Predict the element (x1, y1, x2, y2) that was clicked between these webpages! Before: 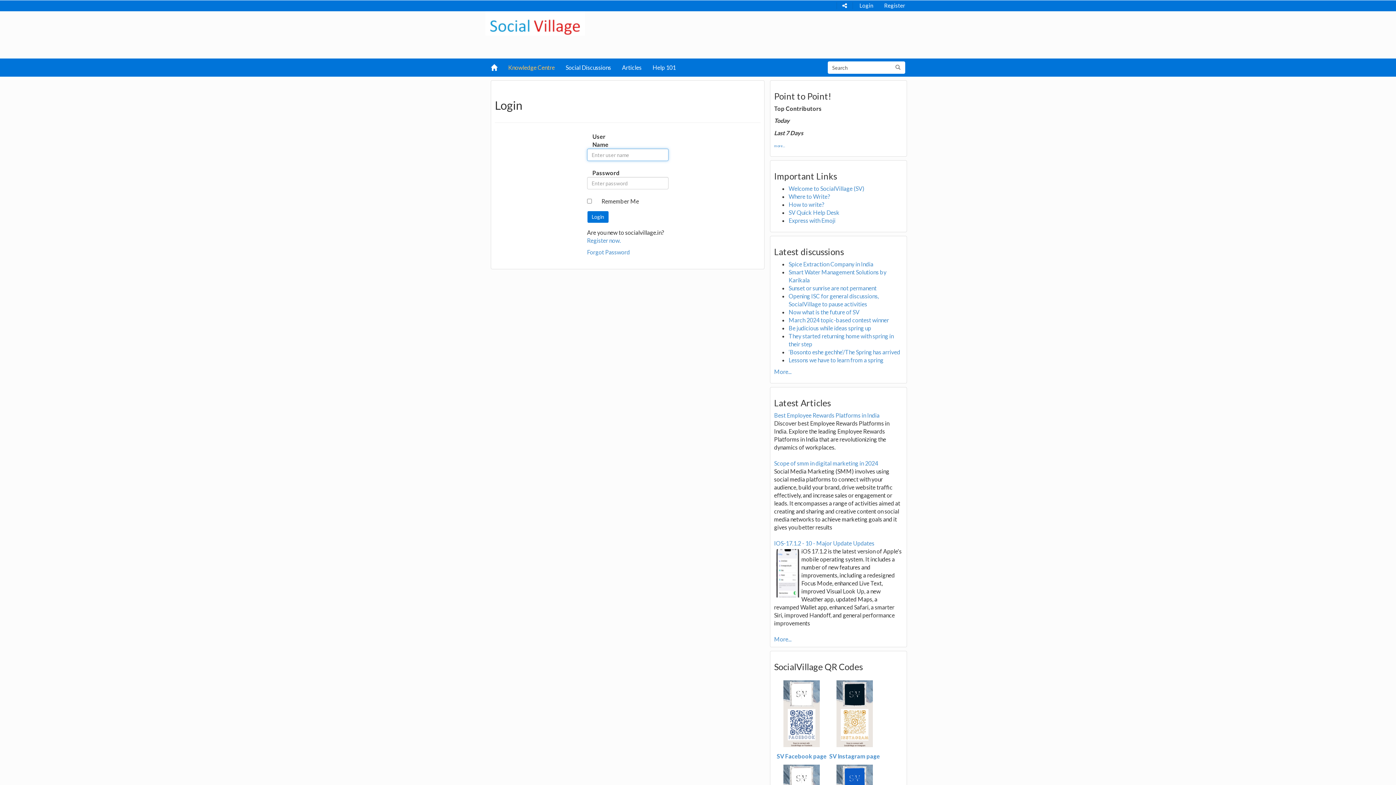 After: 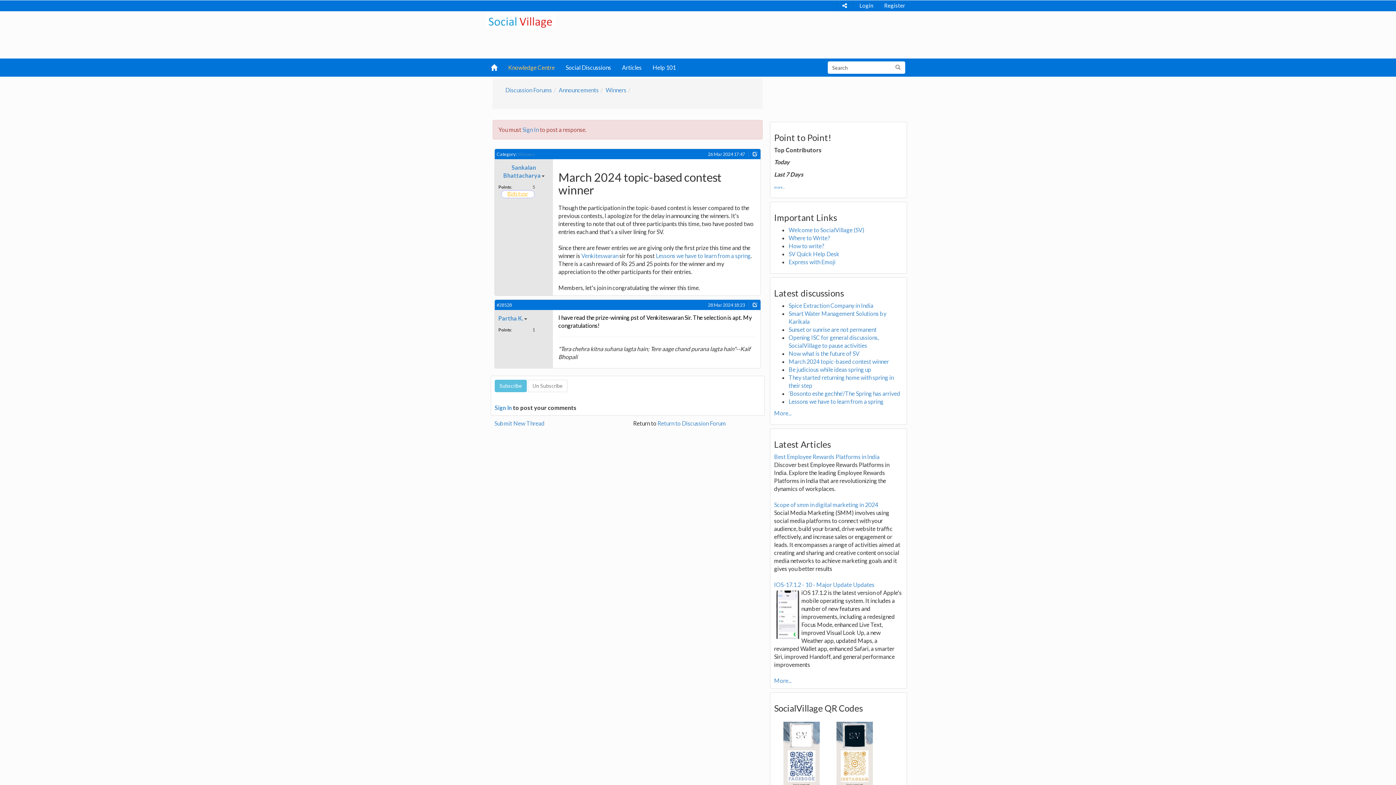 Action: bbox: (788, 316, 889, 323) label: March 2024 topic-based contest winner